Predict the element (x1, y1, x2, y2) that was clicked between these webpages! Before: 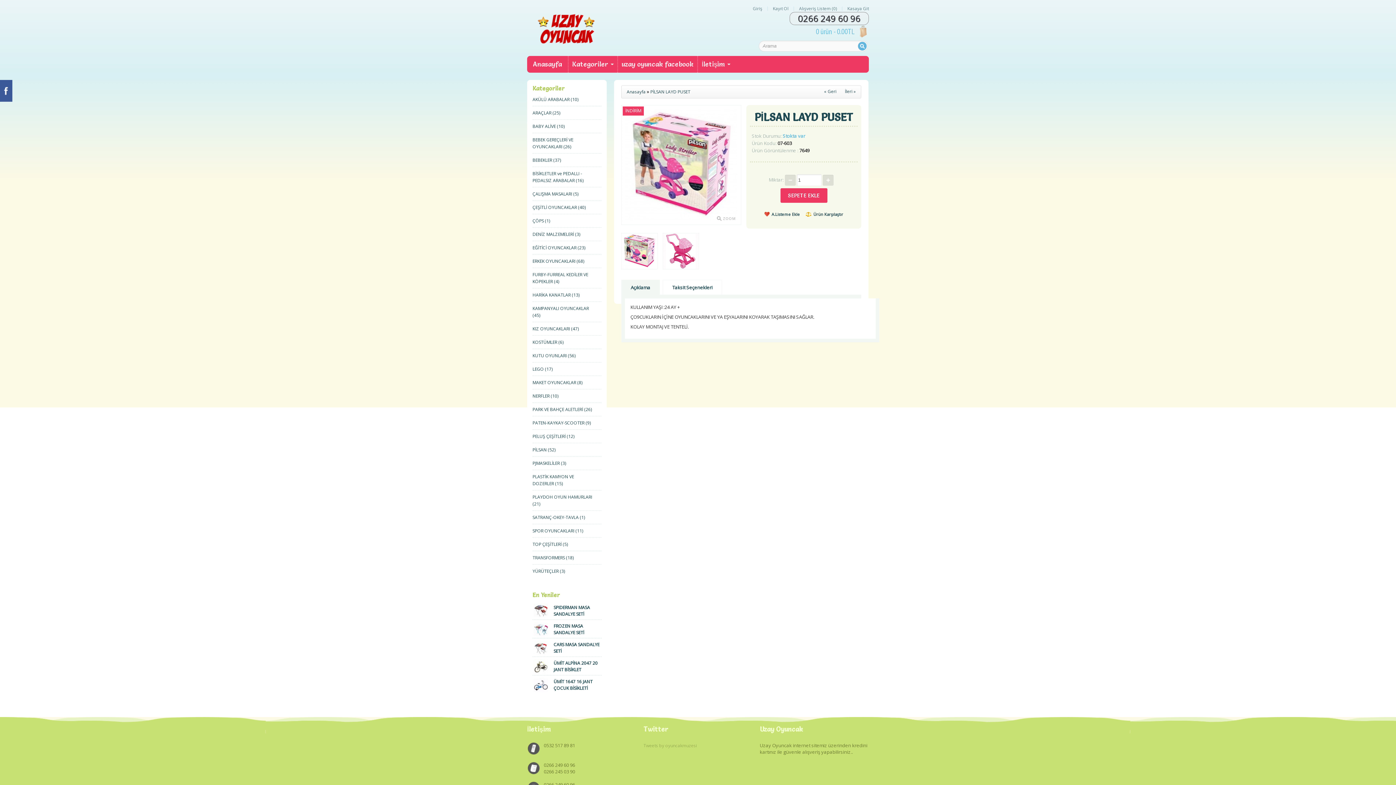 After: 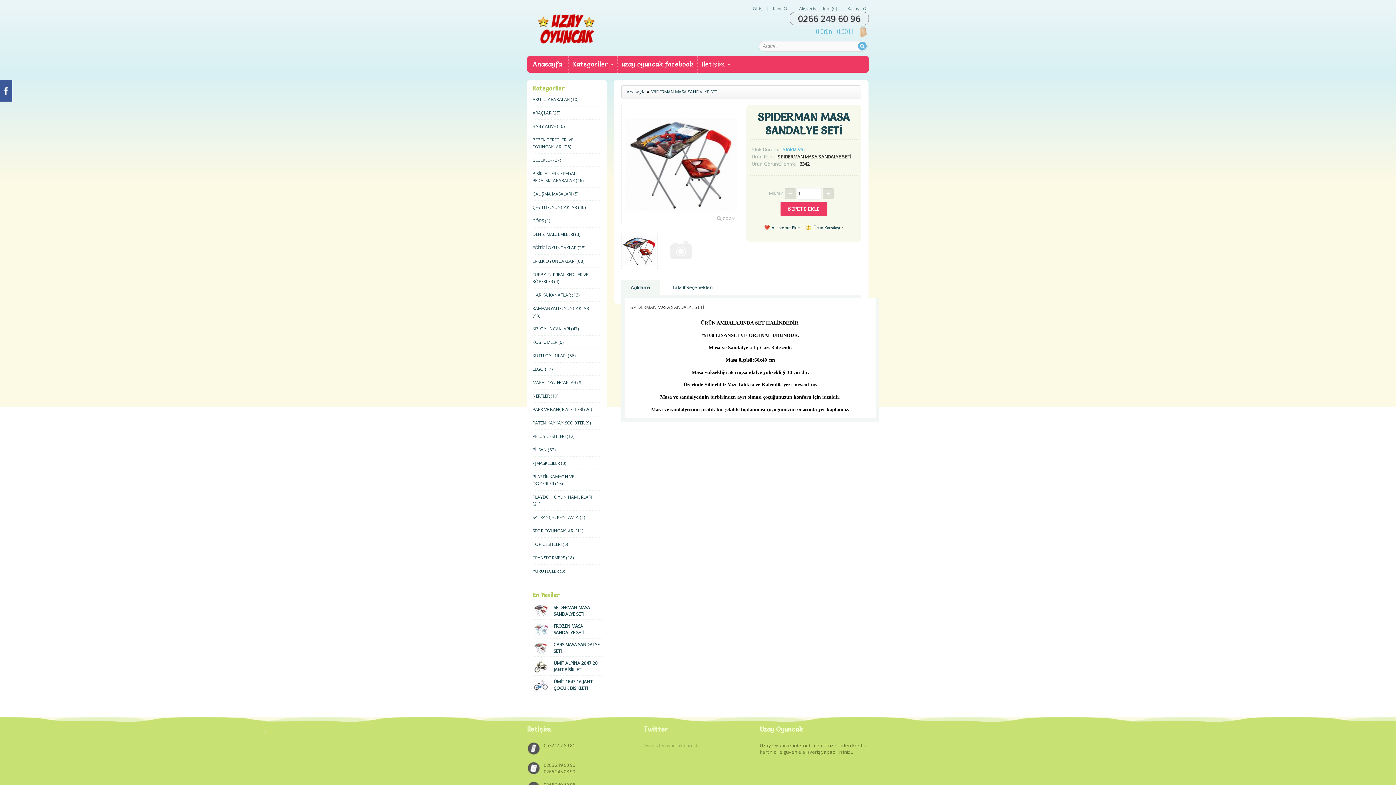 Action: bbox: (532, 607, 549, 613)